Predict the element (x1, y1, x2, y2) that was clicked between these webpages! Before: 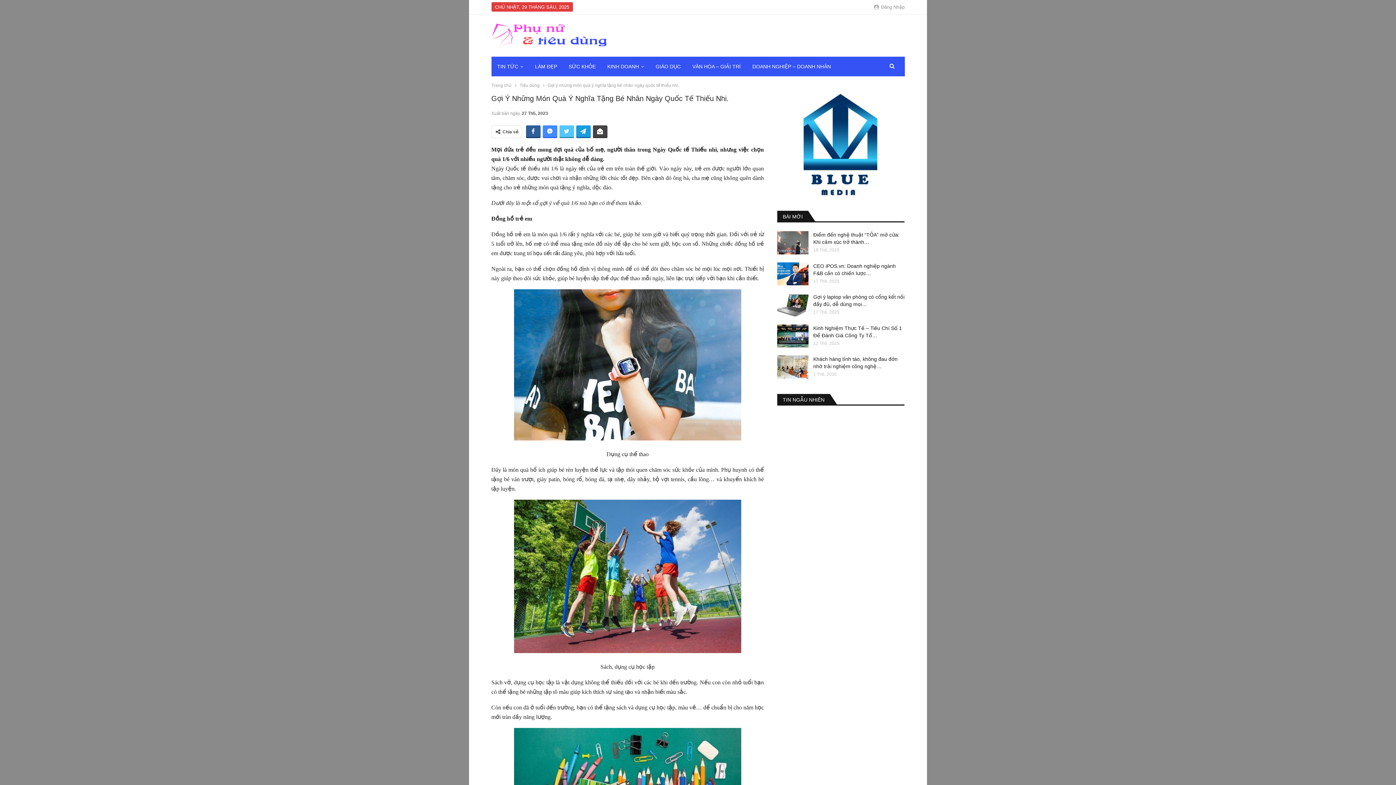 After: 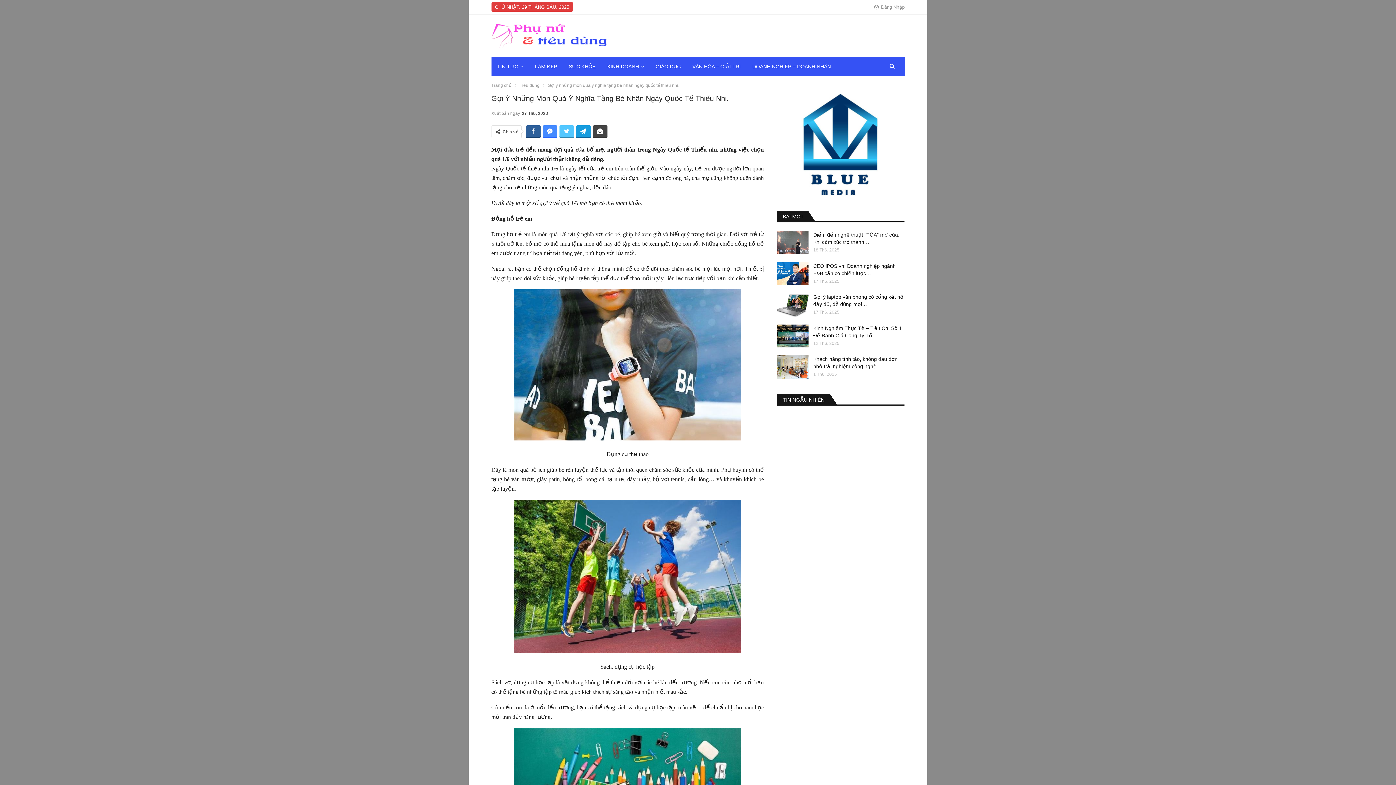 Action: bbox: (780, 141, 902, 146)